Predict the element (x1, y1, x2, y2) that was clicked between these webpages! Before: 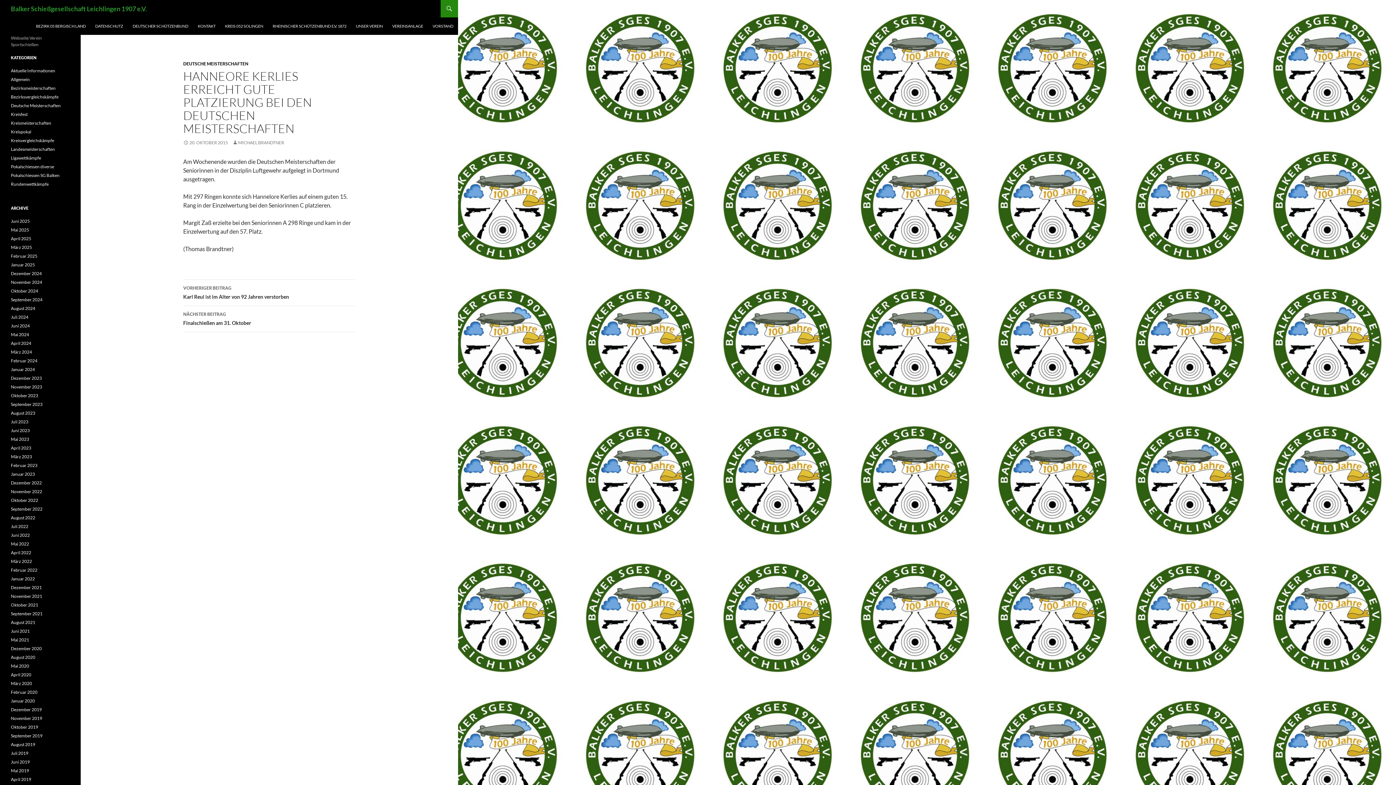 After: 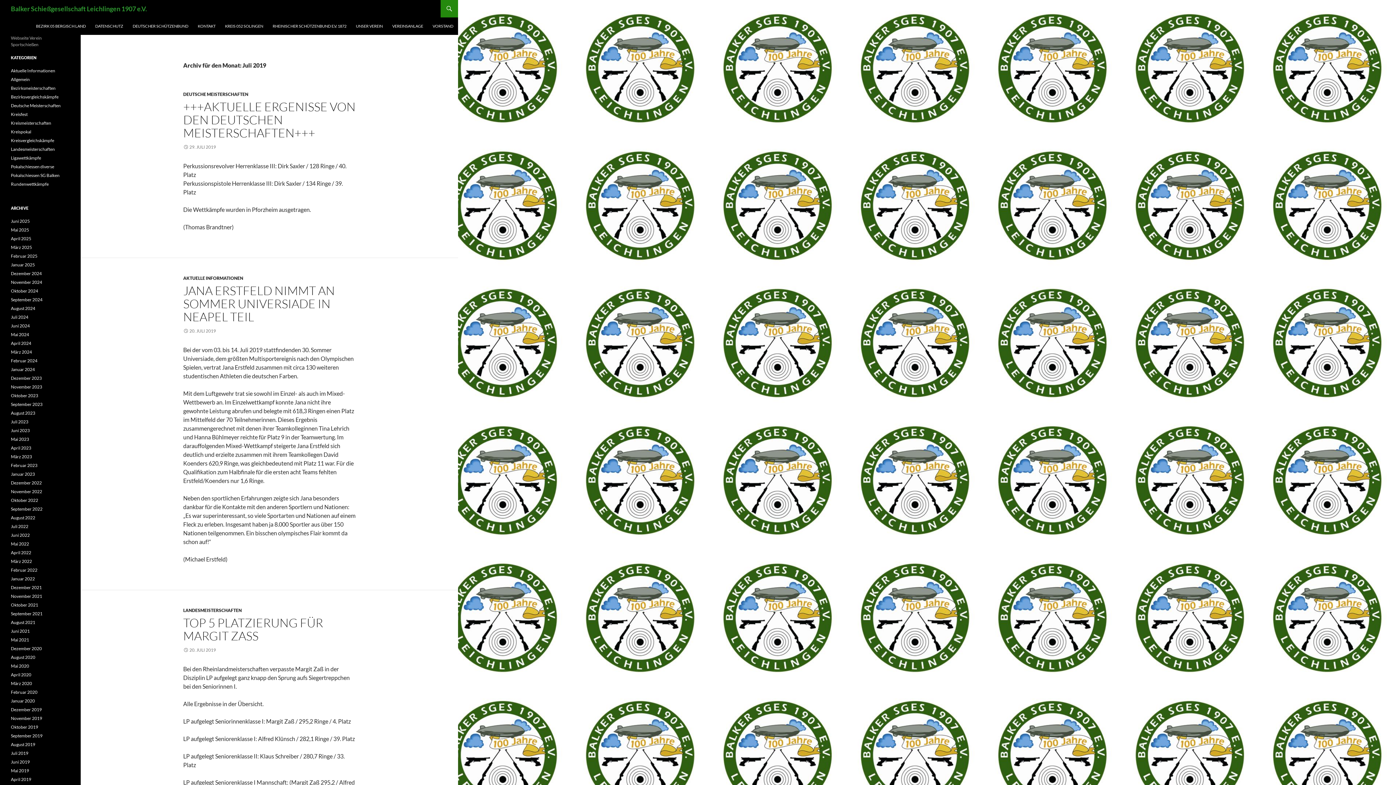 Action: bbox: (10, 750, 28, 756) label: Juli 2019